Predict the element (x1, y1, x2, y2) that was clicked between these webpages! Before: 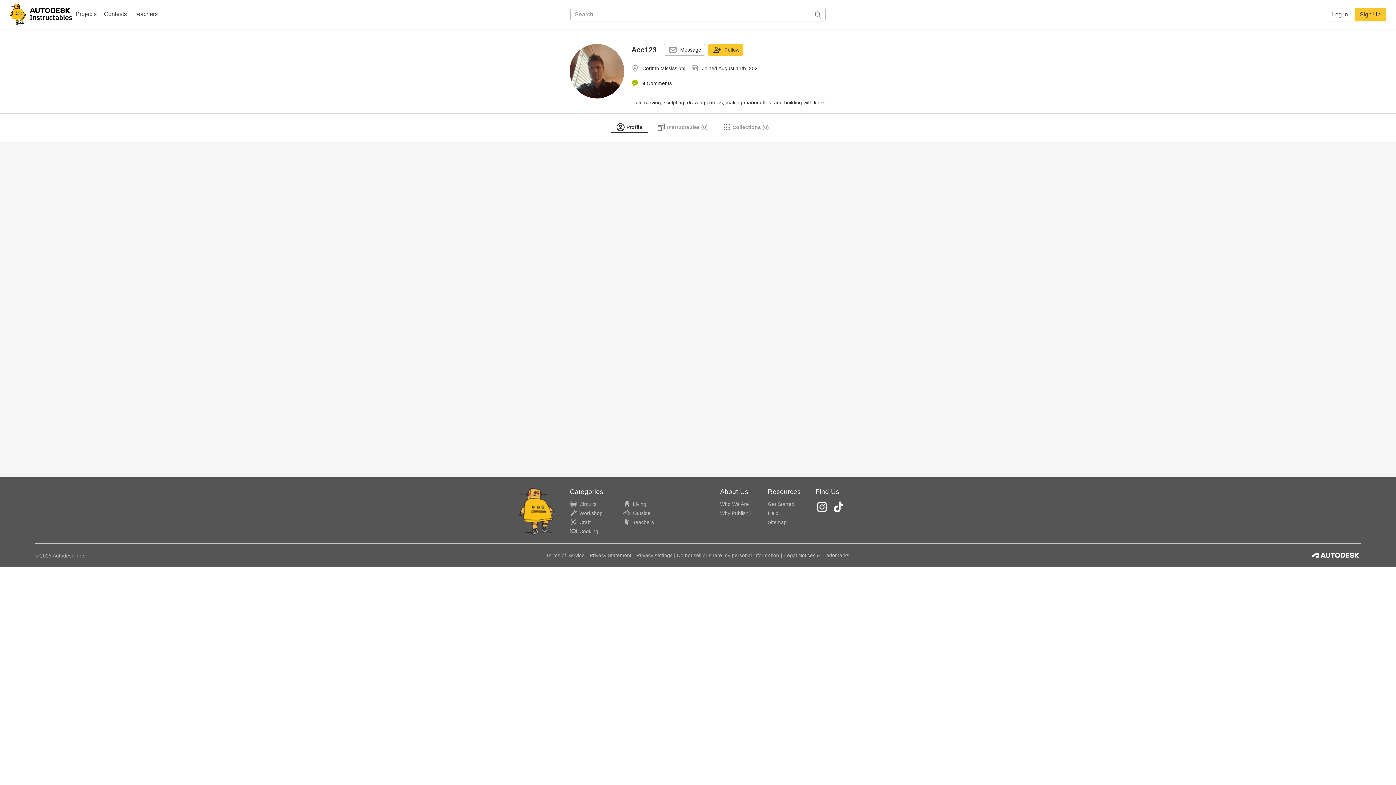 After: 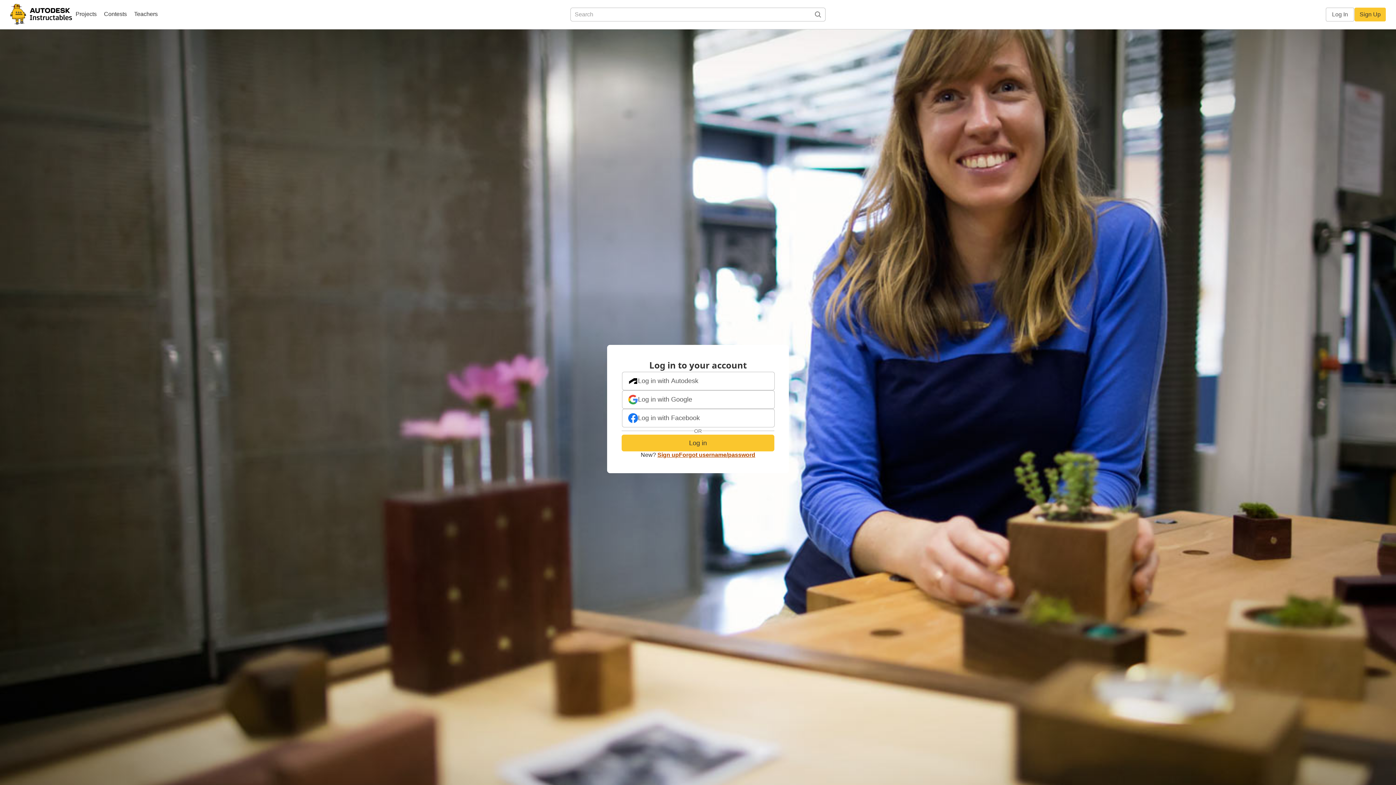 Action: label: Log In bbox: (1326, 7, 1354, 21)